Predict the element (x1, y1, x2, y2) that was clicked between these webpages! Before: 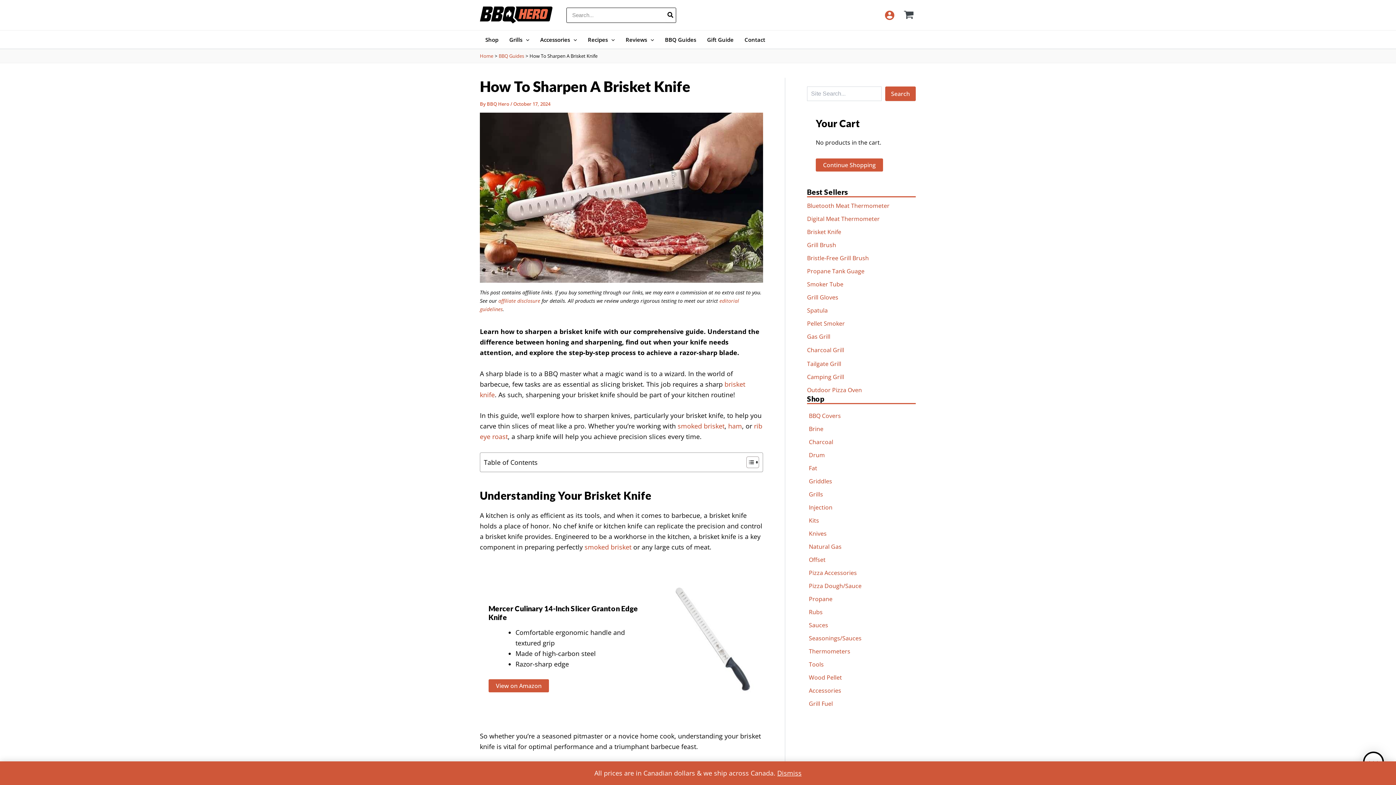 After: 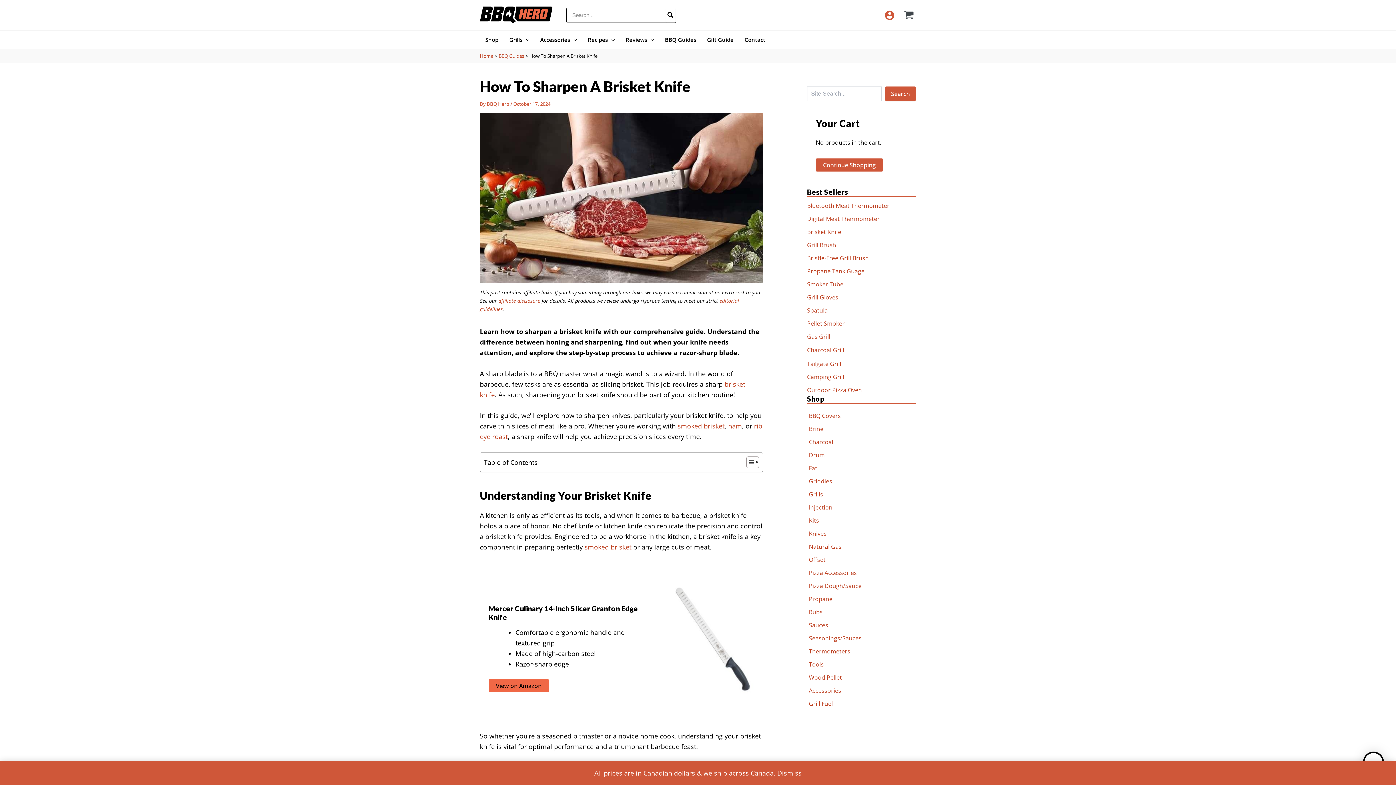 Action: label: View on Amazon bbox: (488, 679, 549, 692)